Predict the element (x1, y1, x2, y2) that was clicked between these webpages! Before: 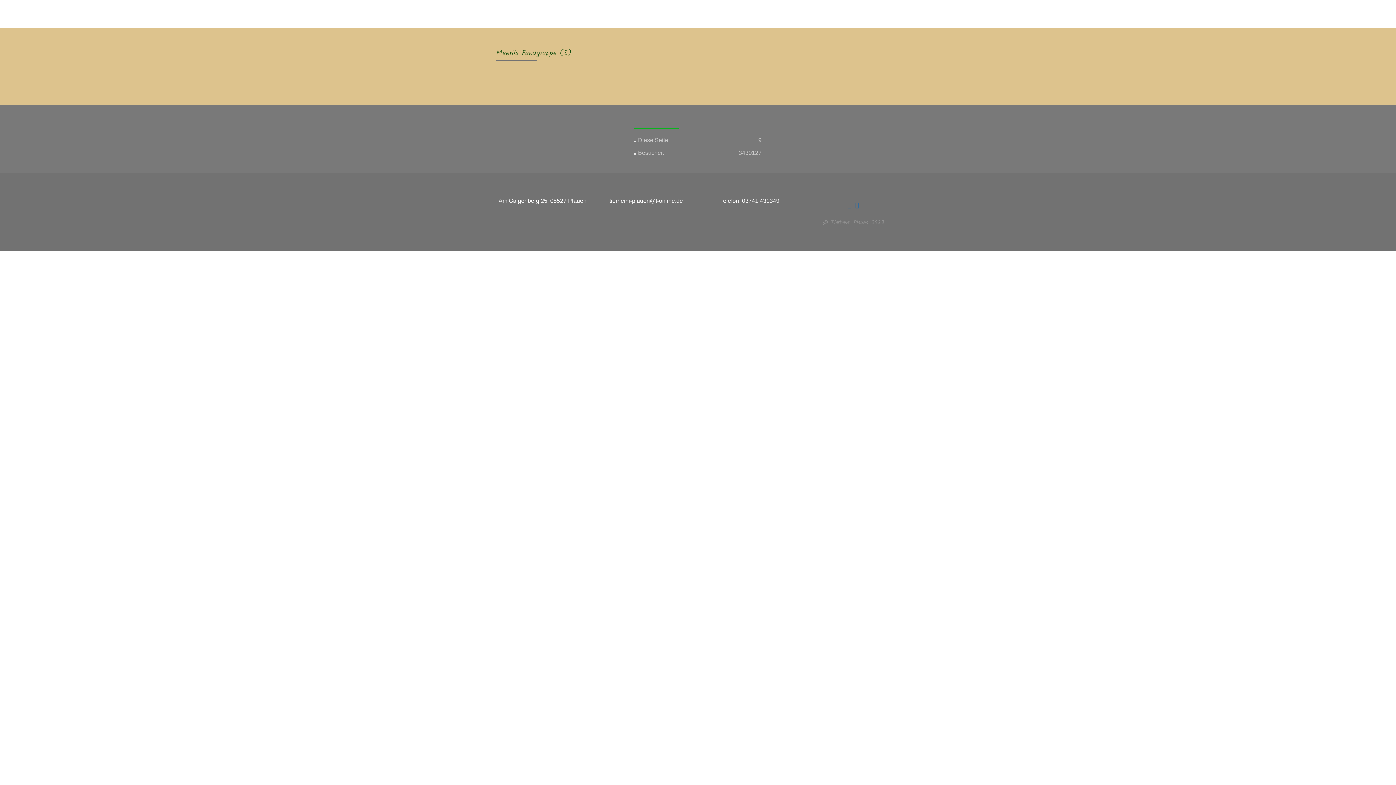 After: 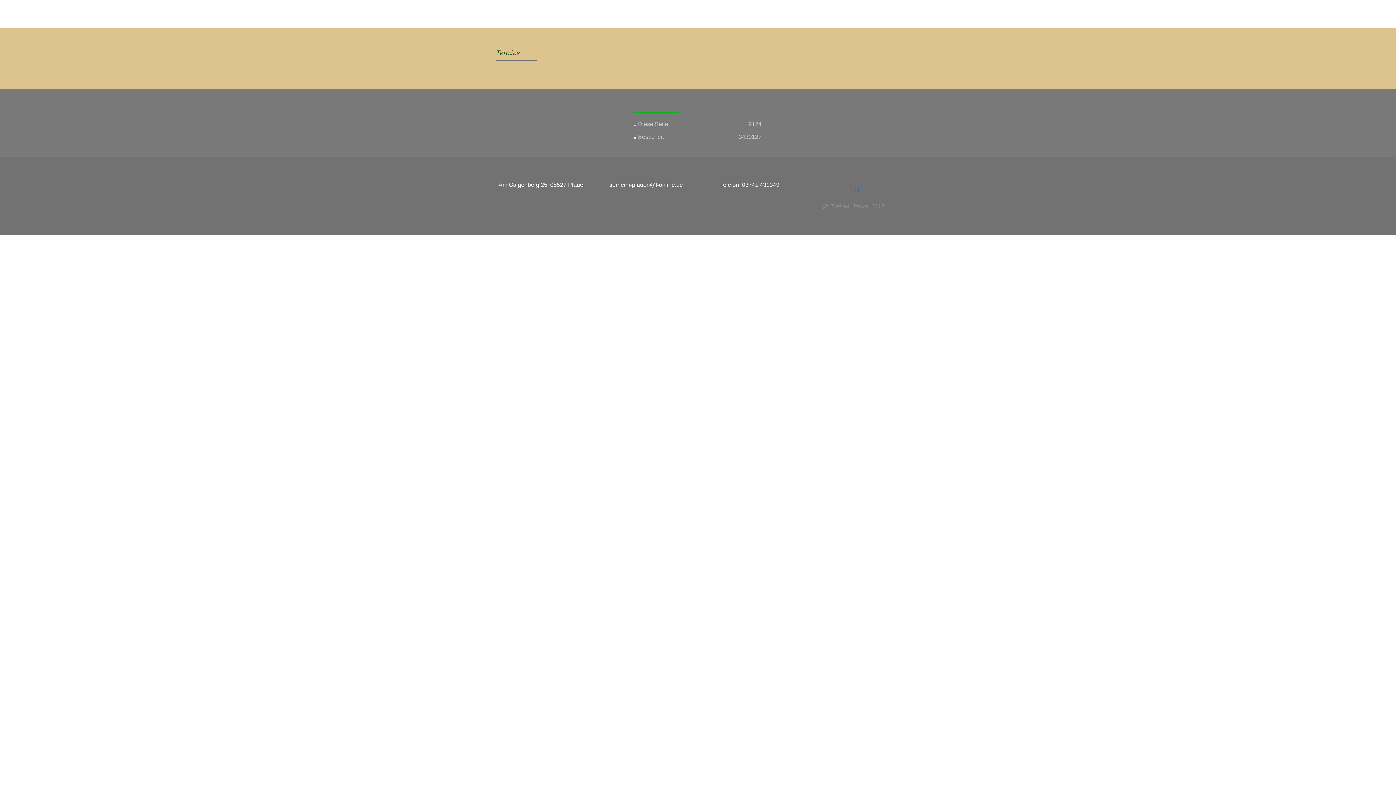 Action: bbox: (764, 7, 785, 20) label: Termine